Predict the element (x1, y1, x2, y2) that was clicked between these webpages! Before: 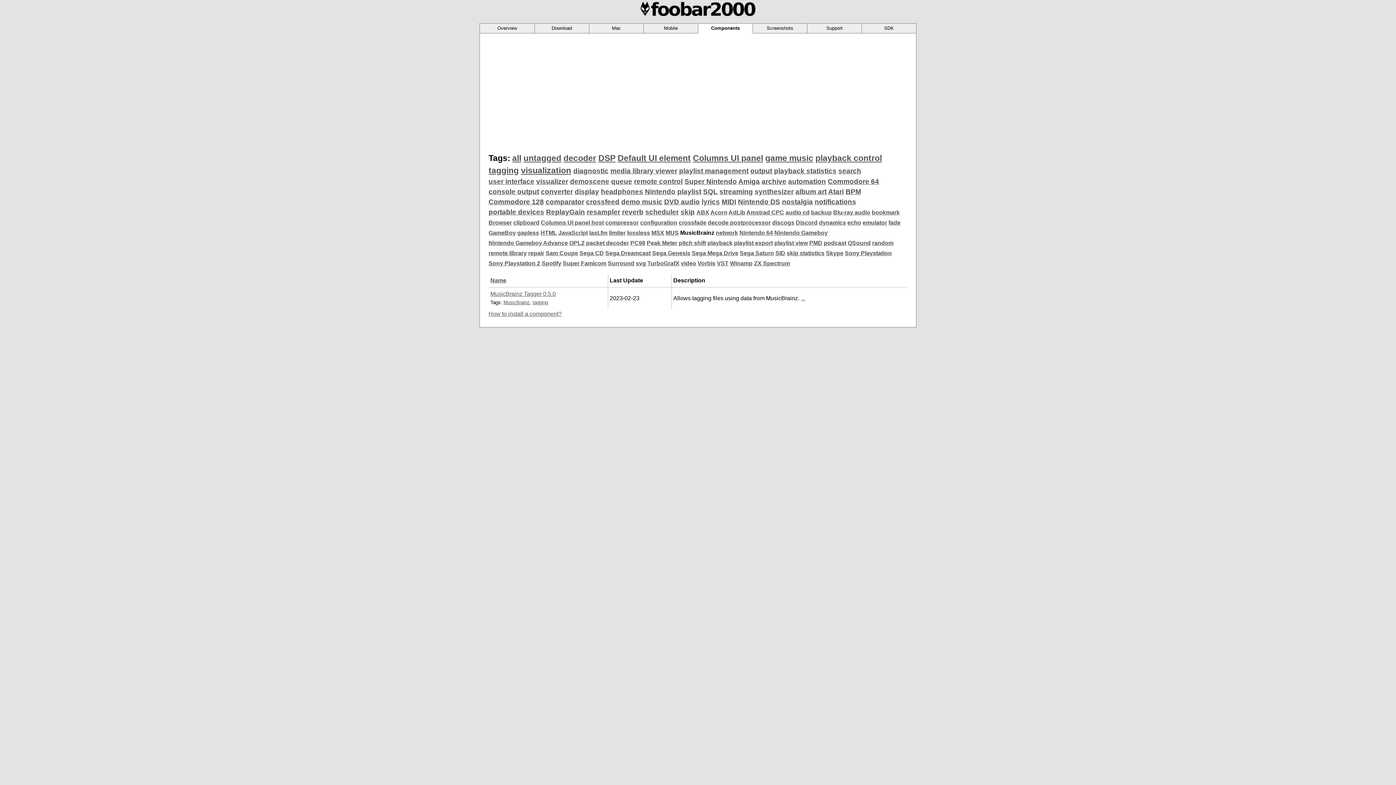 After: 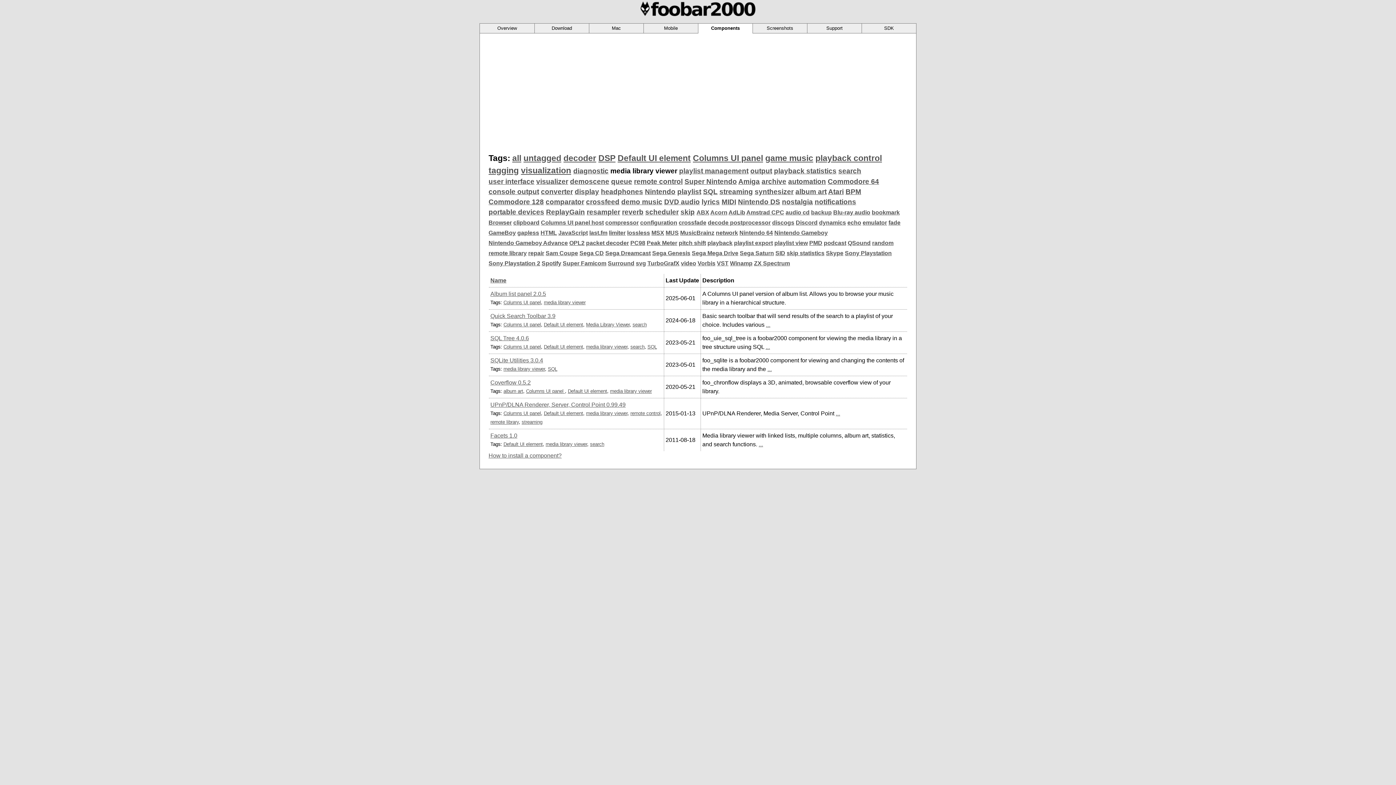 Action: label: media library viewer bbox: (610, 167, 677, 174)